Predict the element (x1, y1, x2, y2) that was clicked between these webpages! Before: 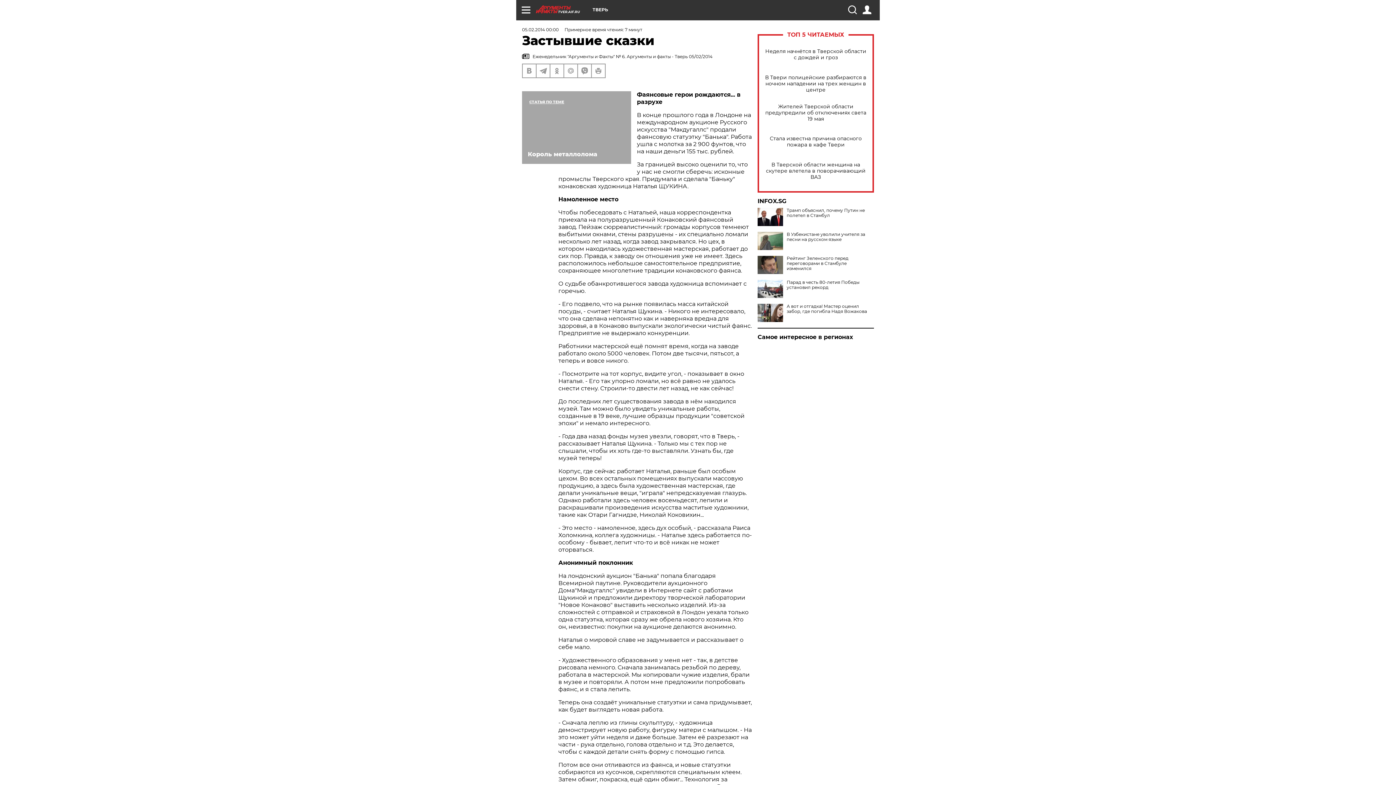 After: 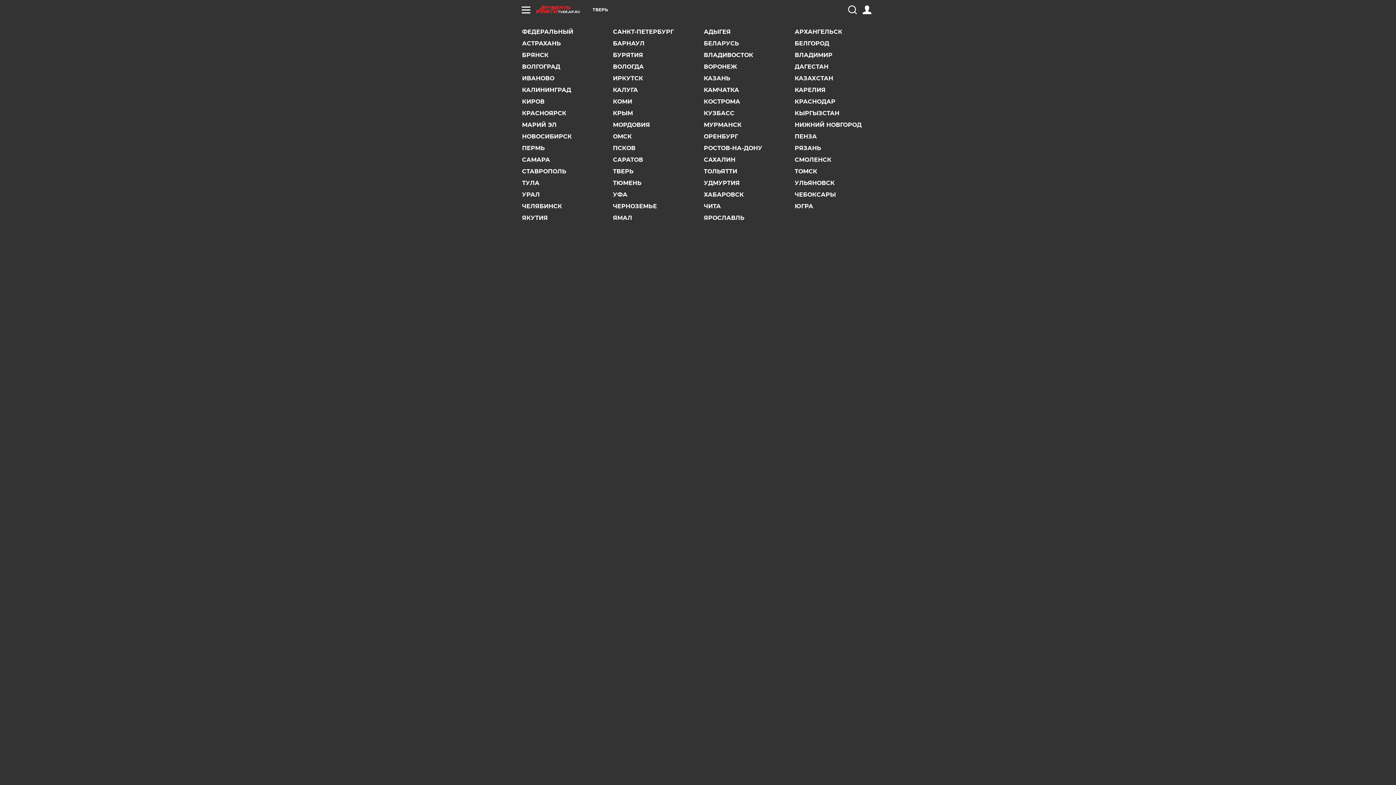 Action: label: ТВЕРЬ bbox: (592, 7, 608, 12)